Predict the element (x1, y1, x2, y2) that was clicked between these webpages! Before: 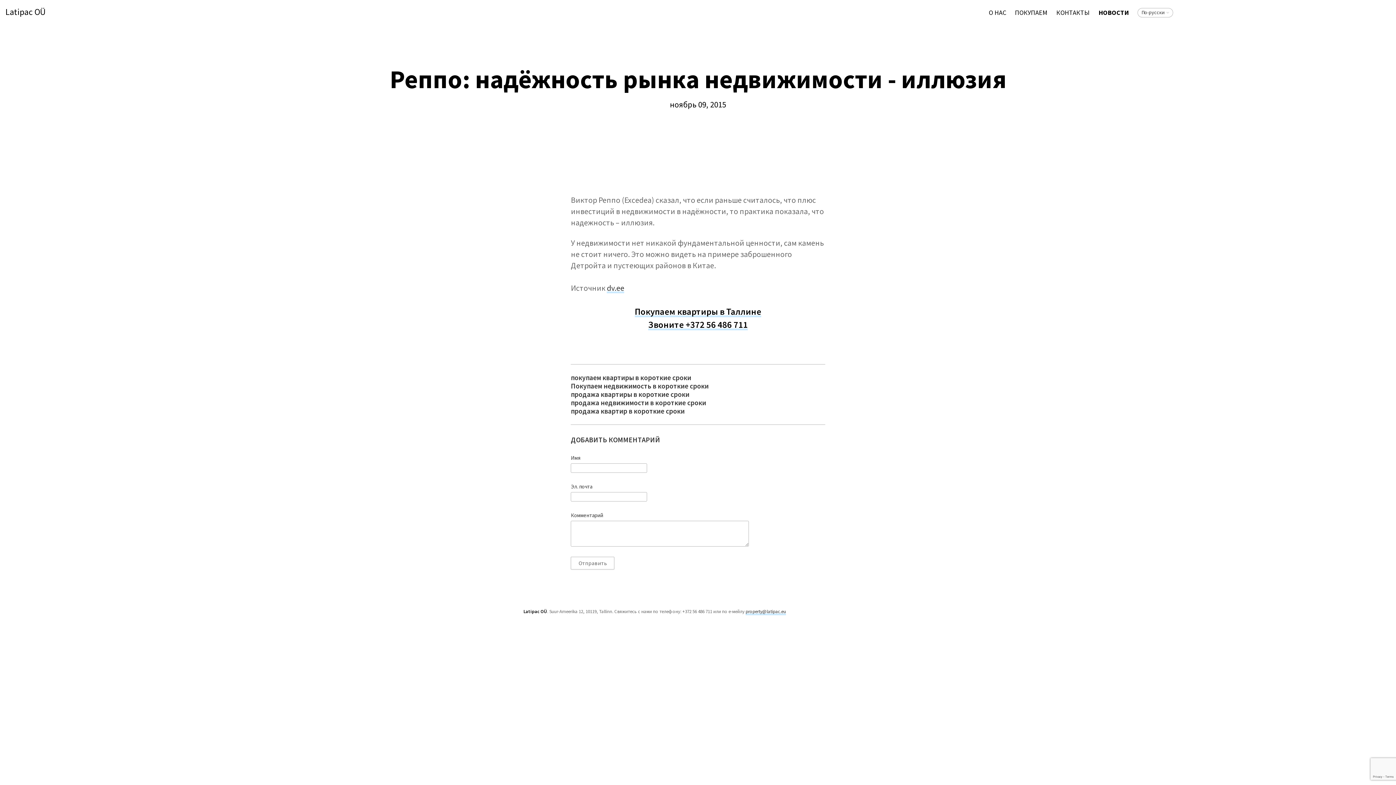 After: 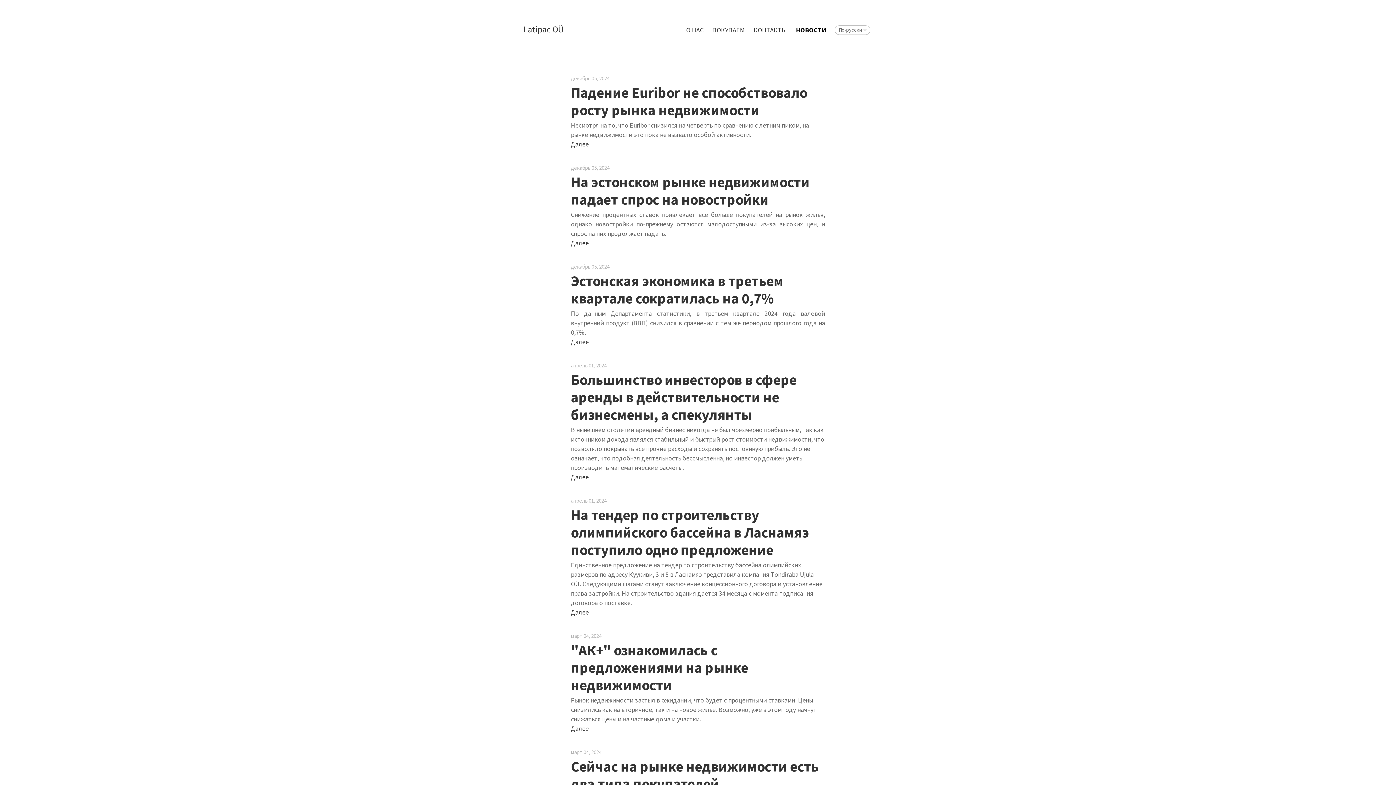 Action: label: продажа недвижимости в короткие сроки bbox: (571, 398, 706, 407)